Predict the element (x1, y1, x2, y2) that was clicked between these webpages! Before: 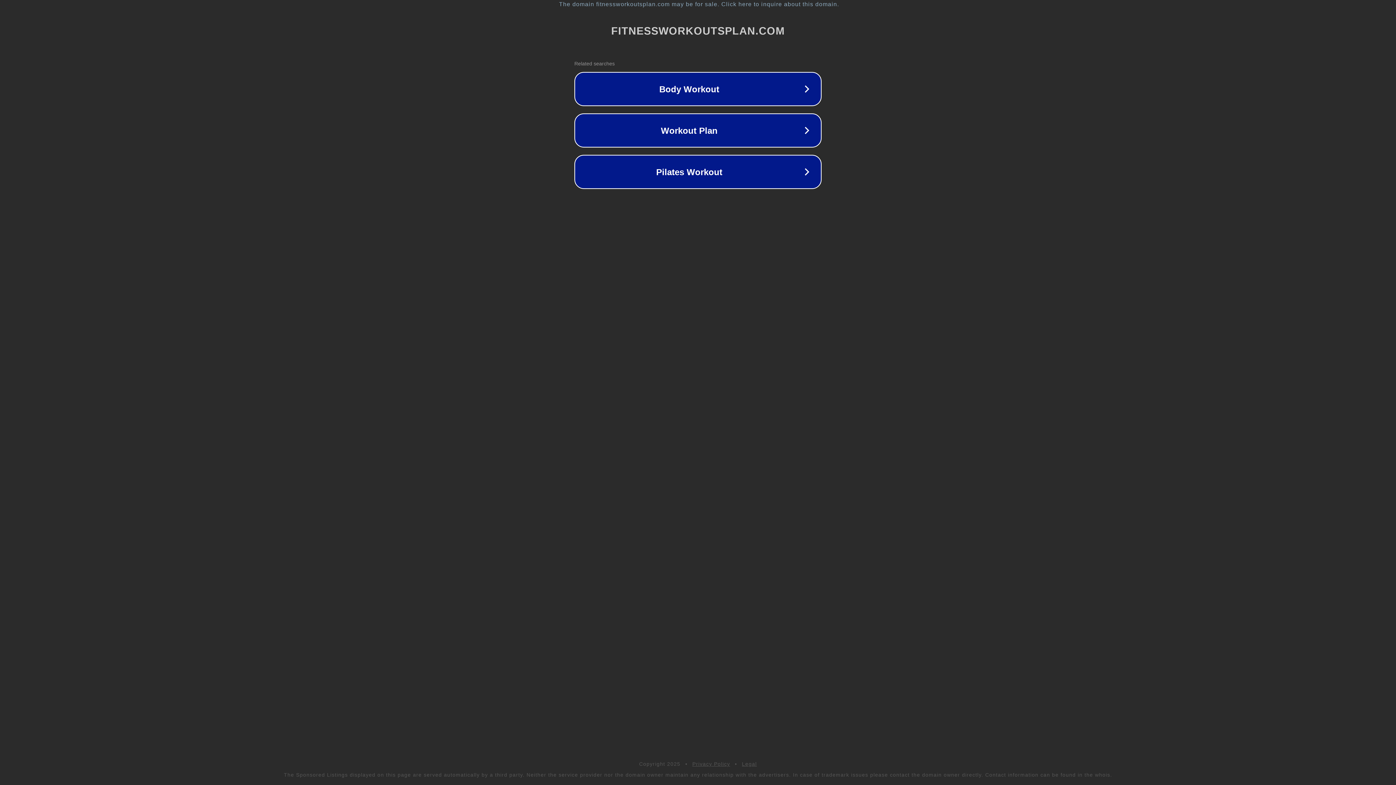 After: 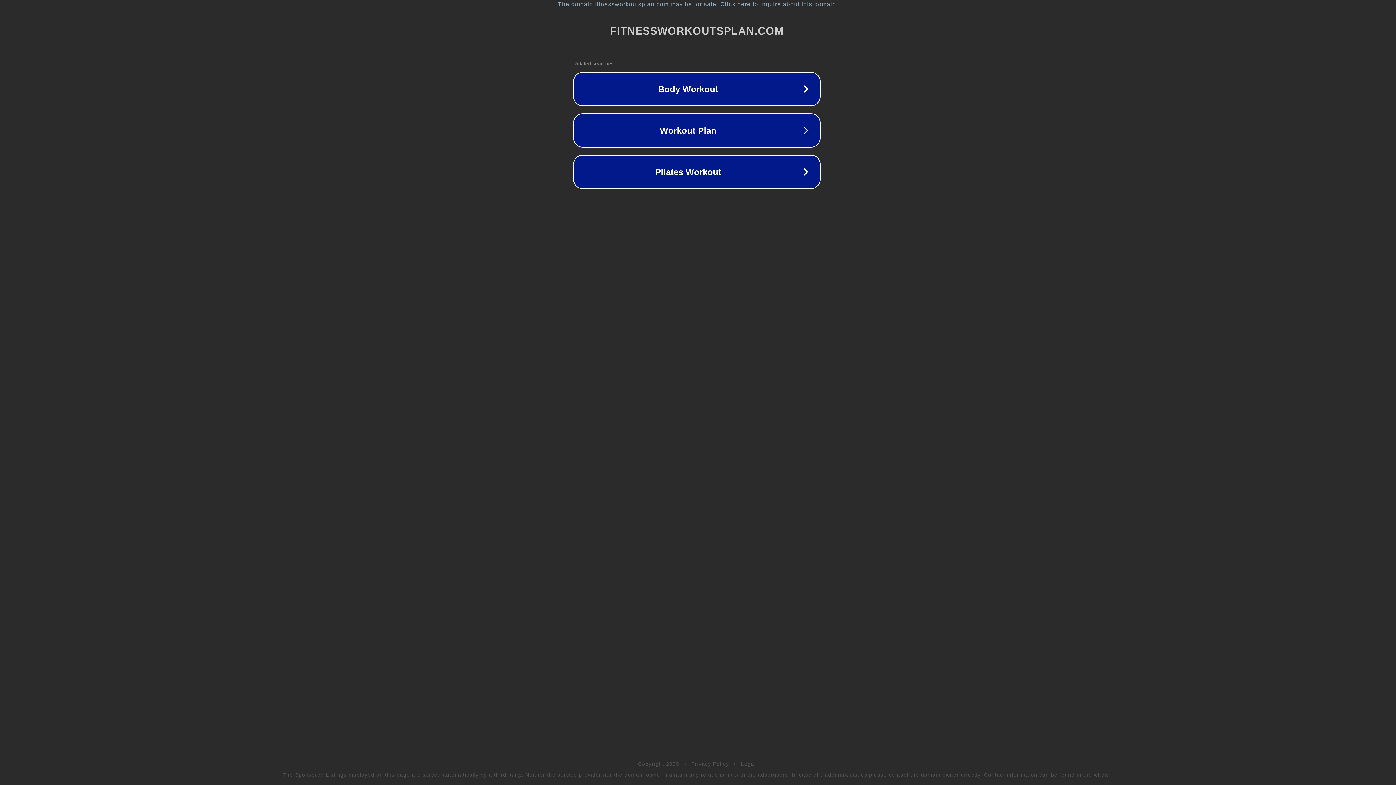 Action: bbox: (1, 1, 1397, 7) label: The domain fitnessworkoutsplan.com may be for sale. Click here to inquire about this domain.